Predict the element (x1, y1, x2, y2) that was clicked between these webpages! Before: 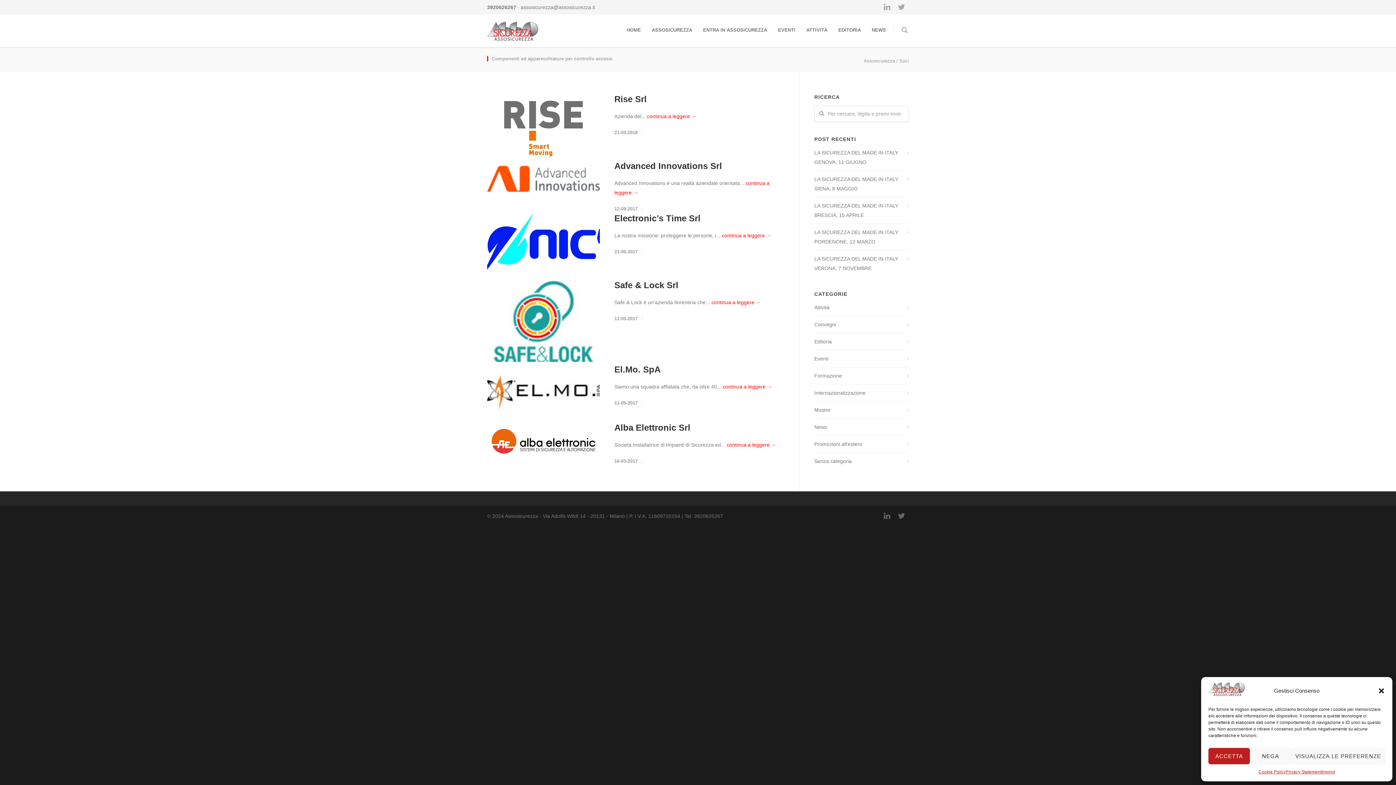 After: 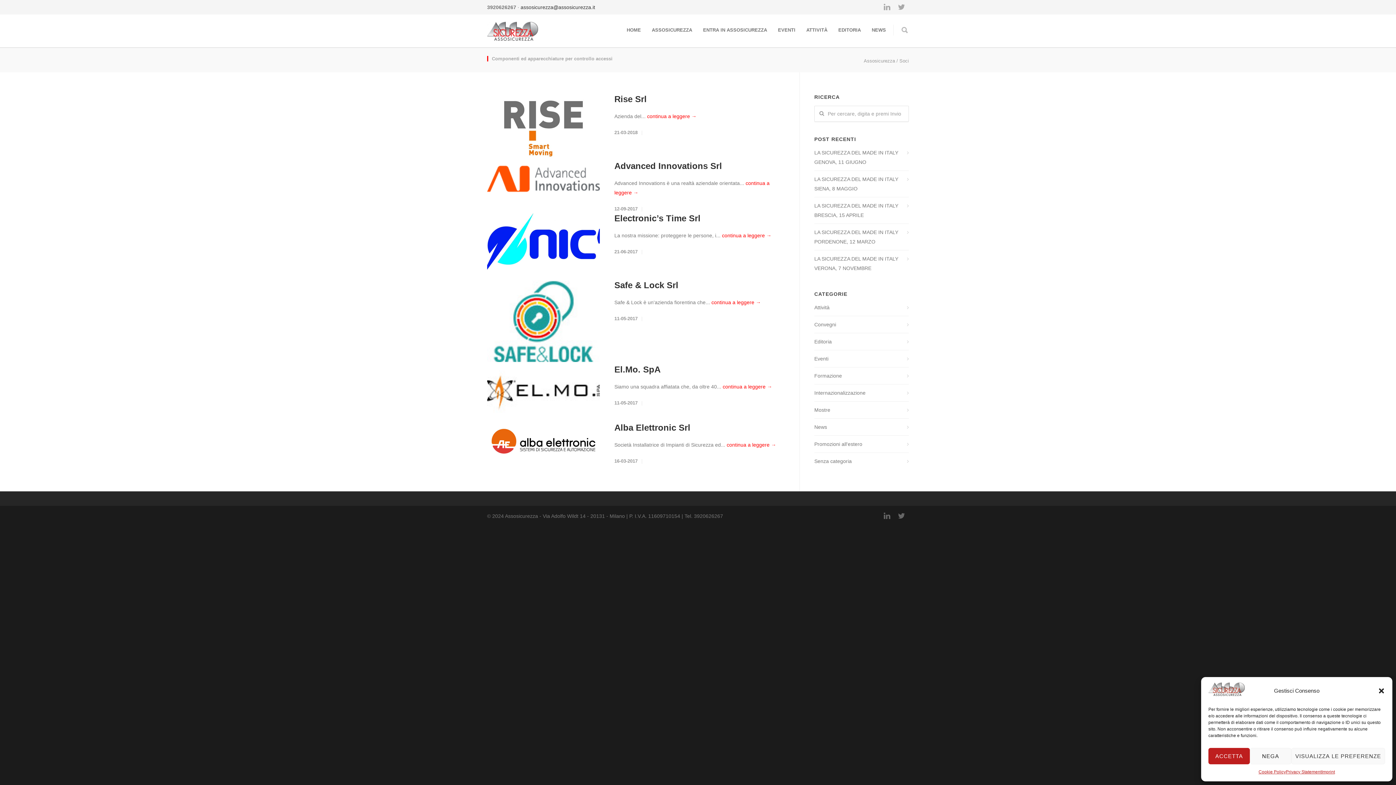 Action: label: assosicurezza@assosicurezza.it bbox: (520, 4, 595, 10)